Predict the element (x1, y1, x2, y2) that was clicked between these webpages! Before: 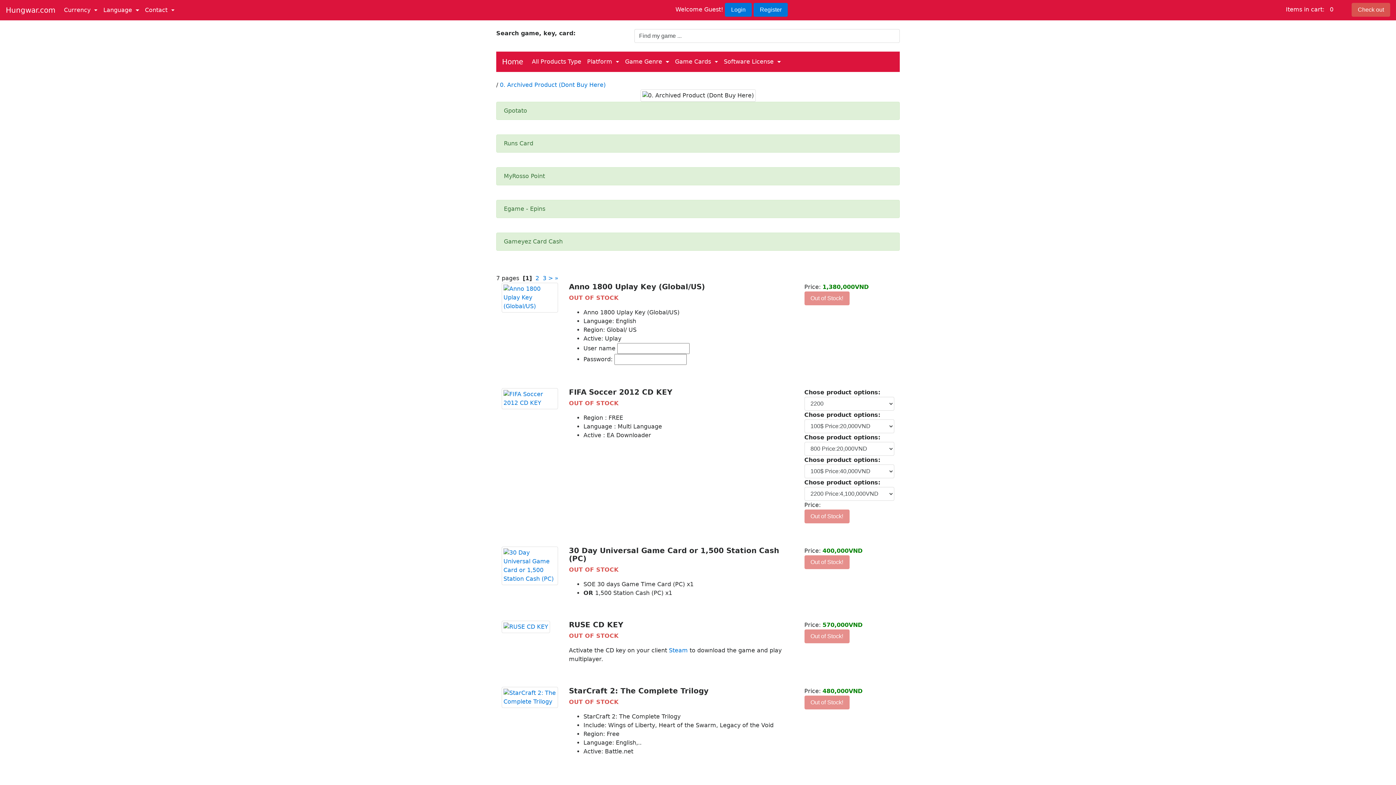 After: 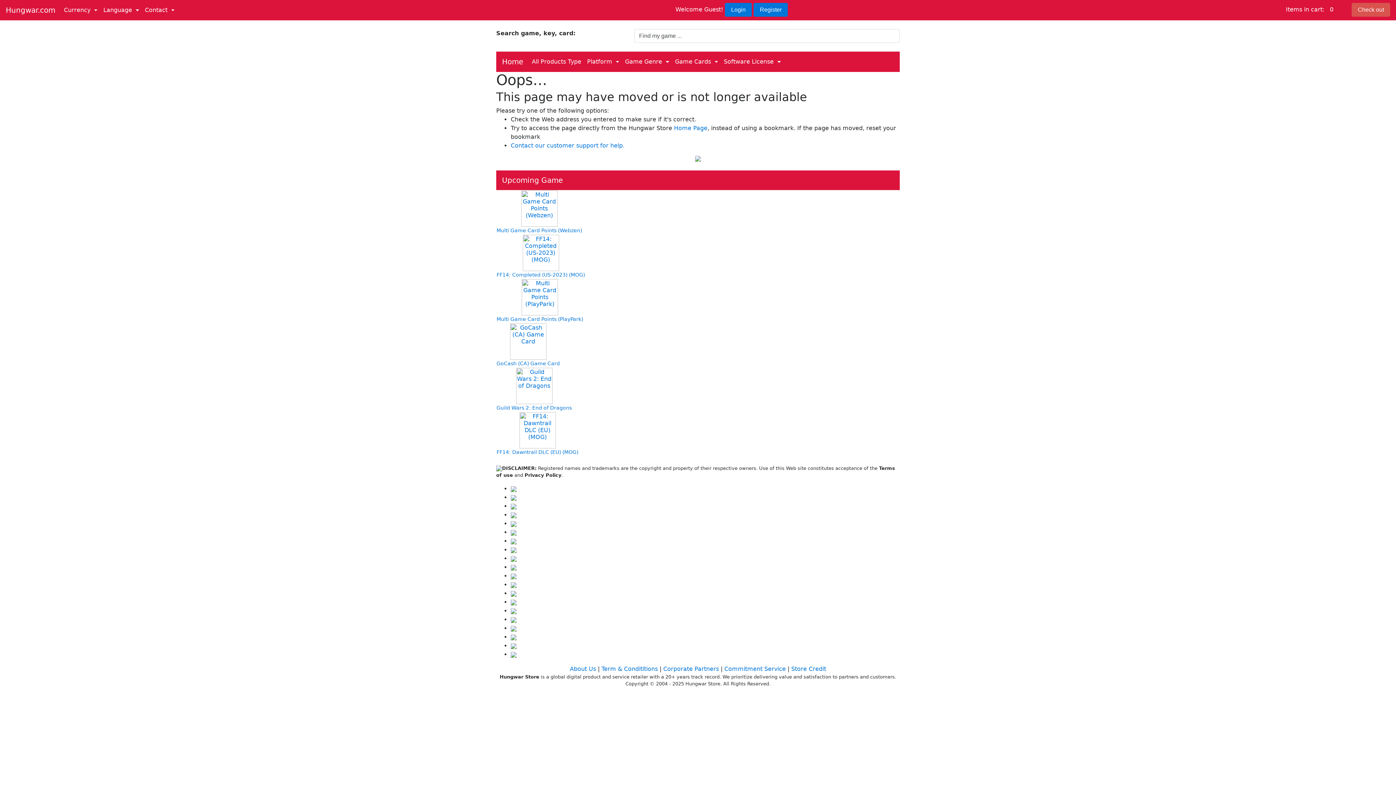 Action: label: Steam bbox: (669, 647, 688, 654)